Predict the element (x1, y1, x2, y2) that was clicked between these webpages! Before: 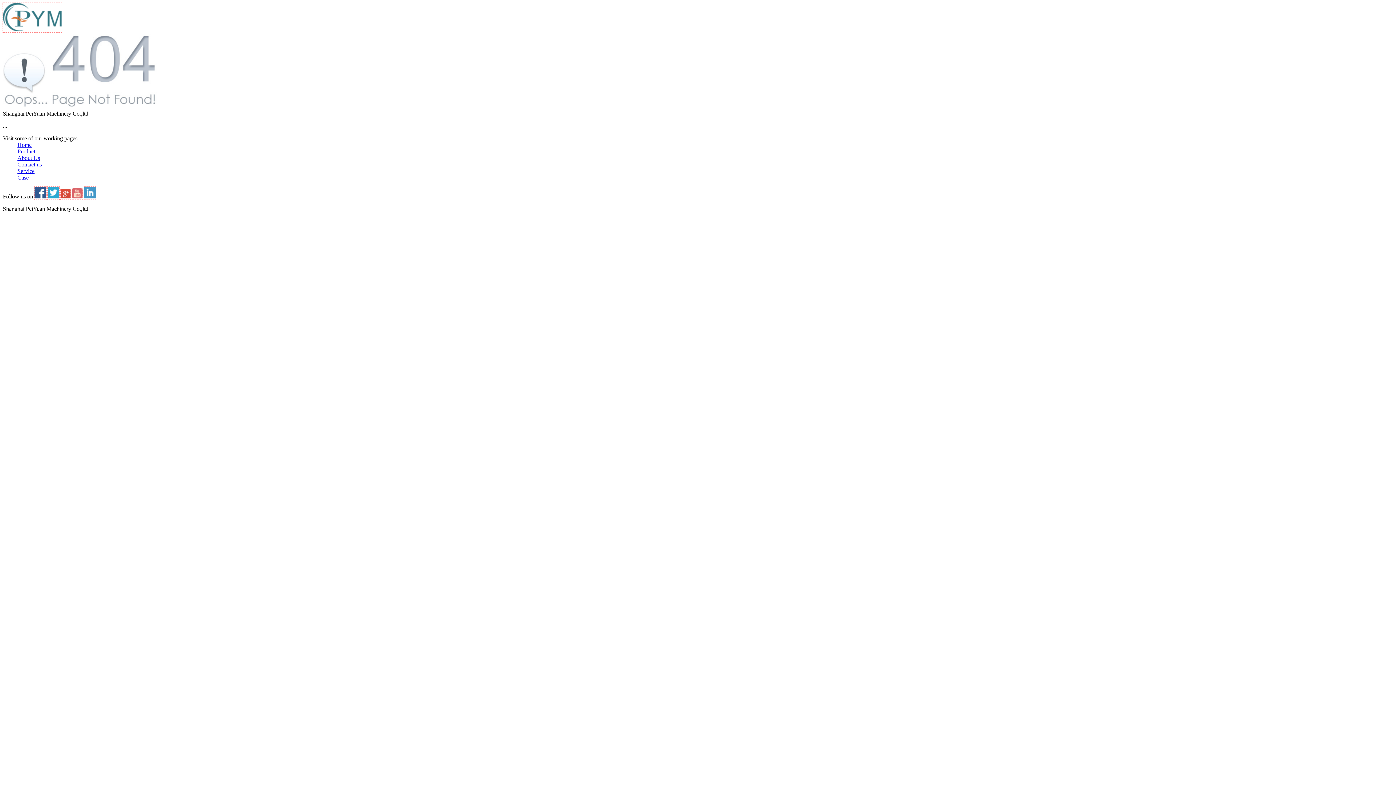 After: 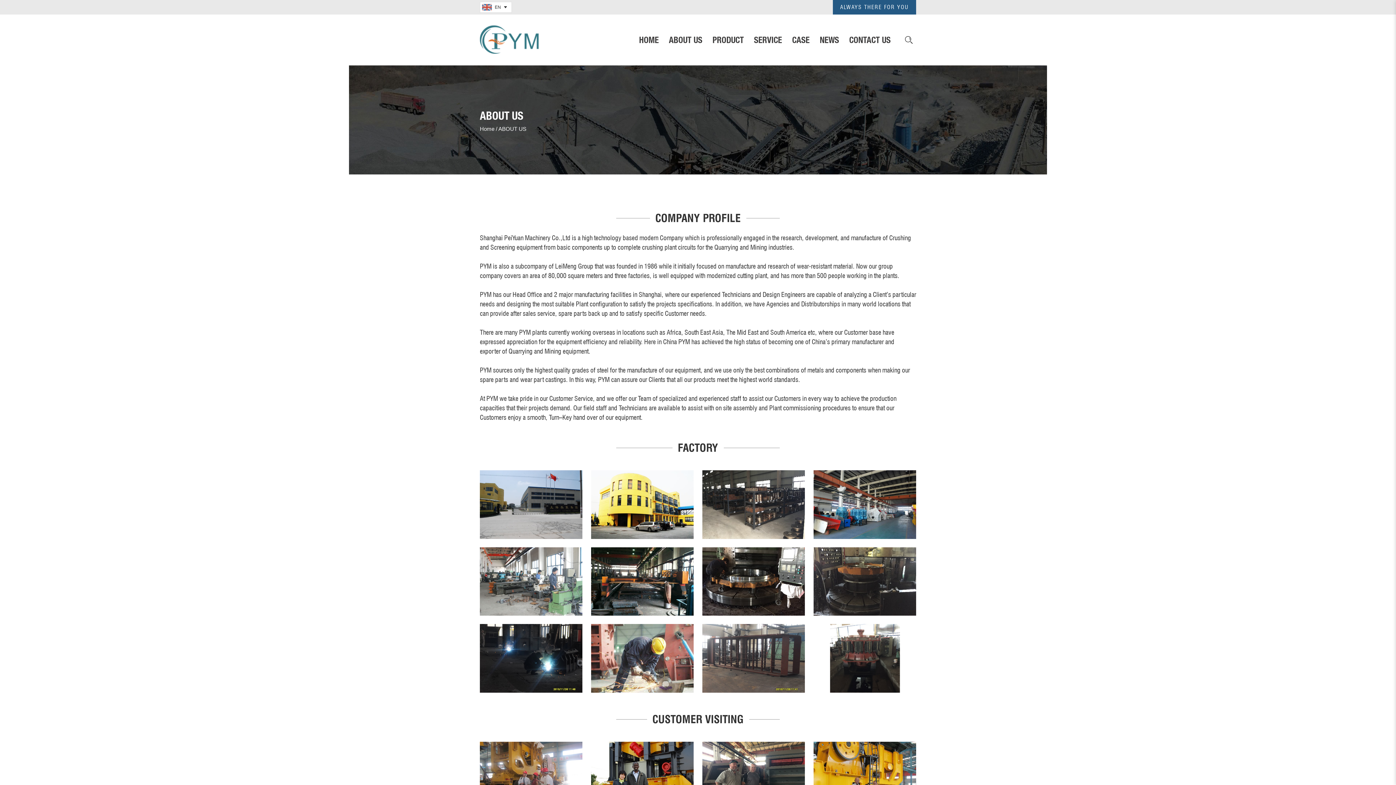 Action: label: About Us bbox: (17, 154, 40, 161)